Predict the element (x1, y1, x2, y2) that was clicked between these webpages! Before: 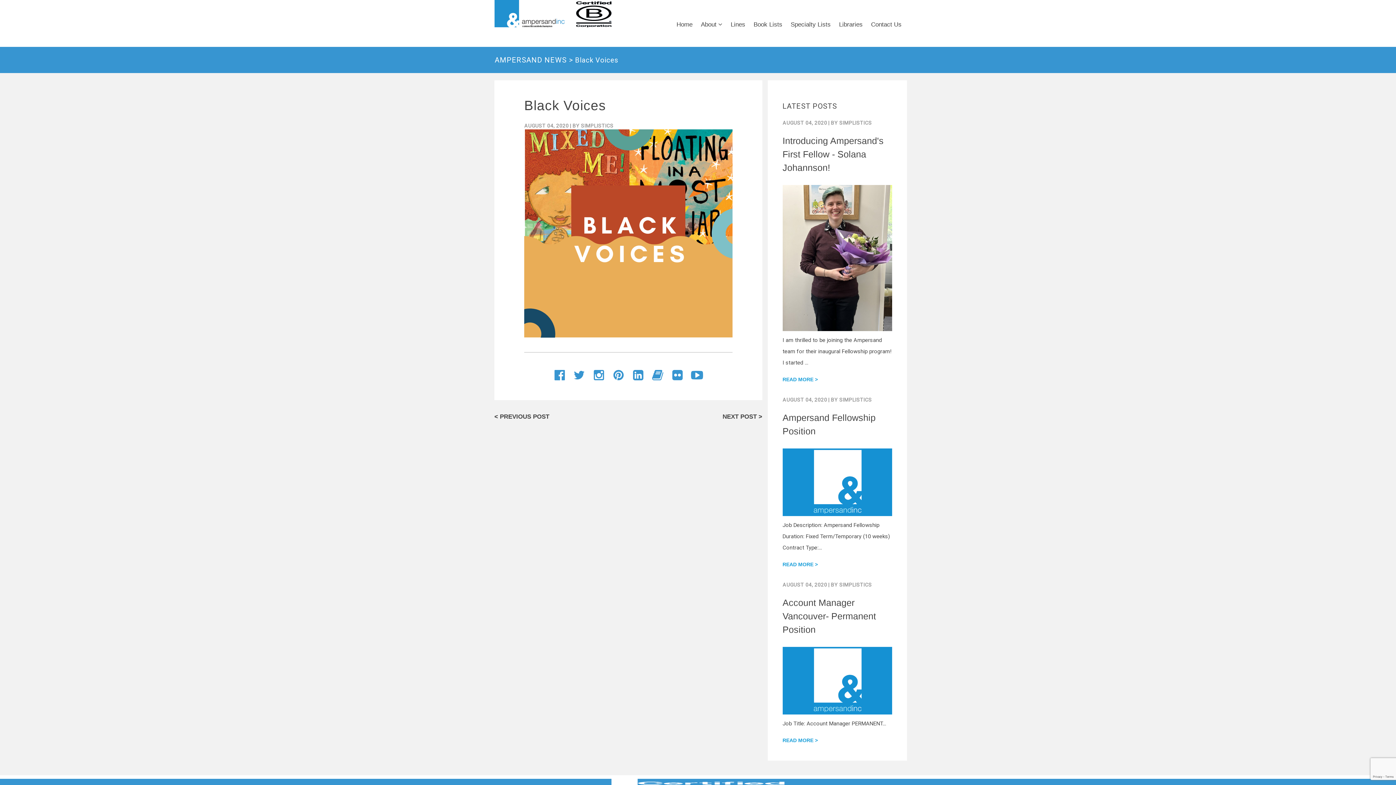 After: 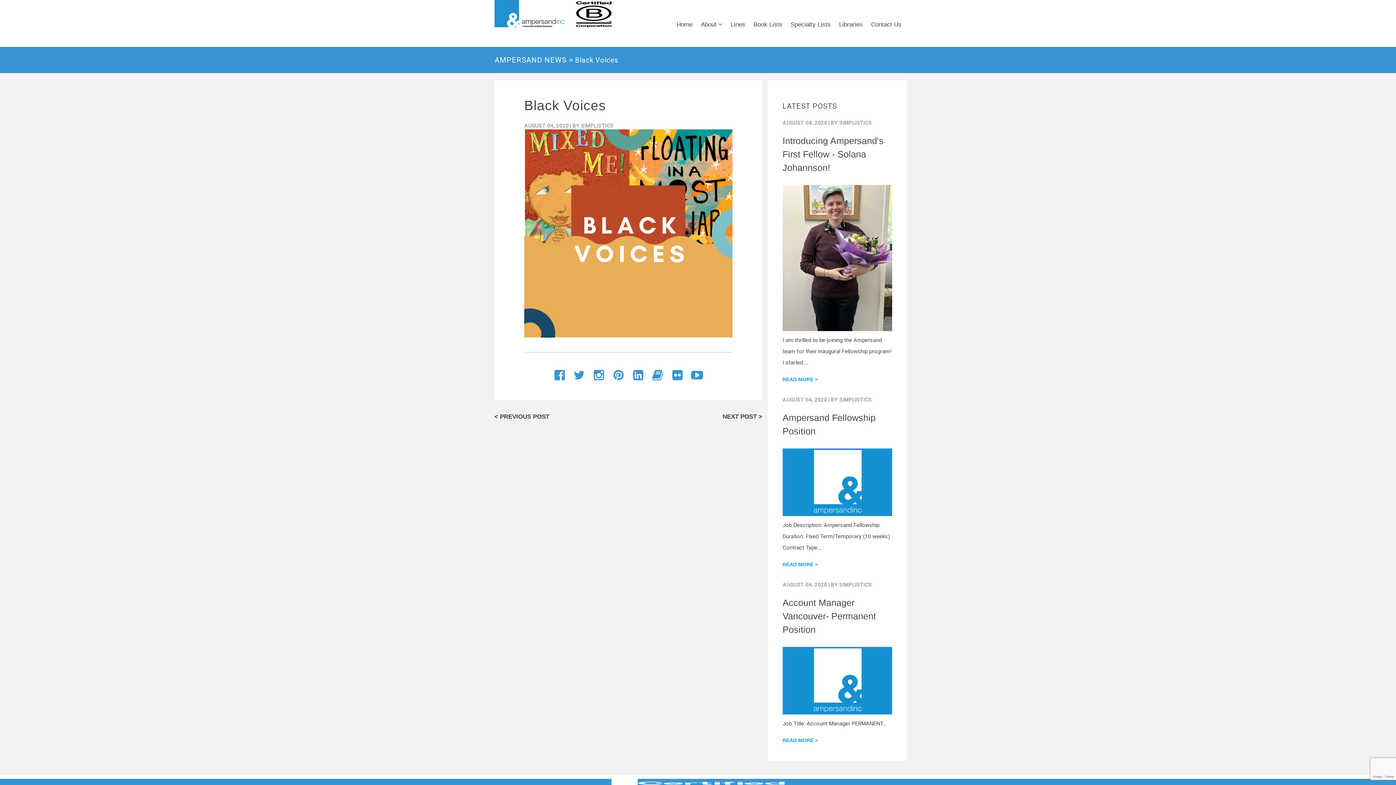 Action: bbox: (652, 368, 663, 382)